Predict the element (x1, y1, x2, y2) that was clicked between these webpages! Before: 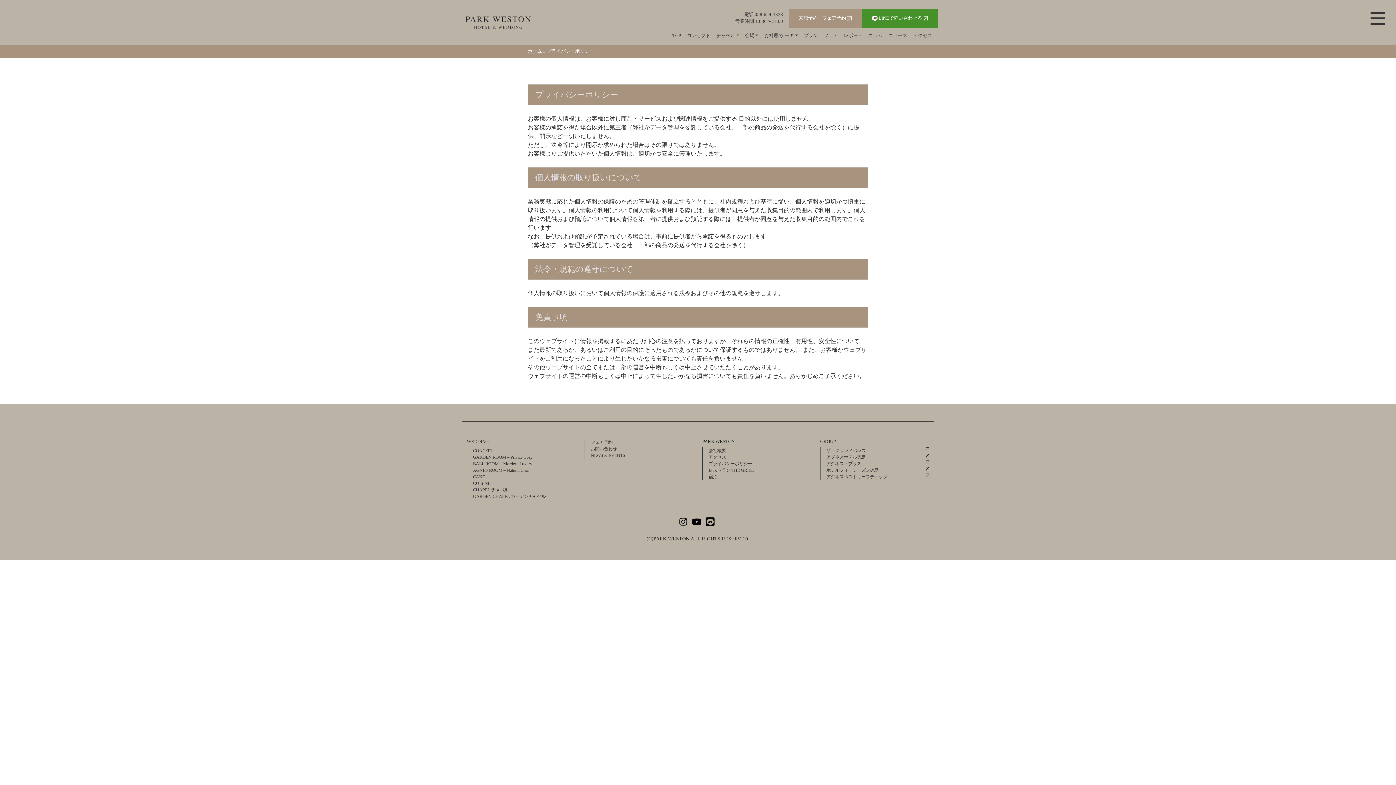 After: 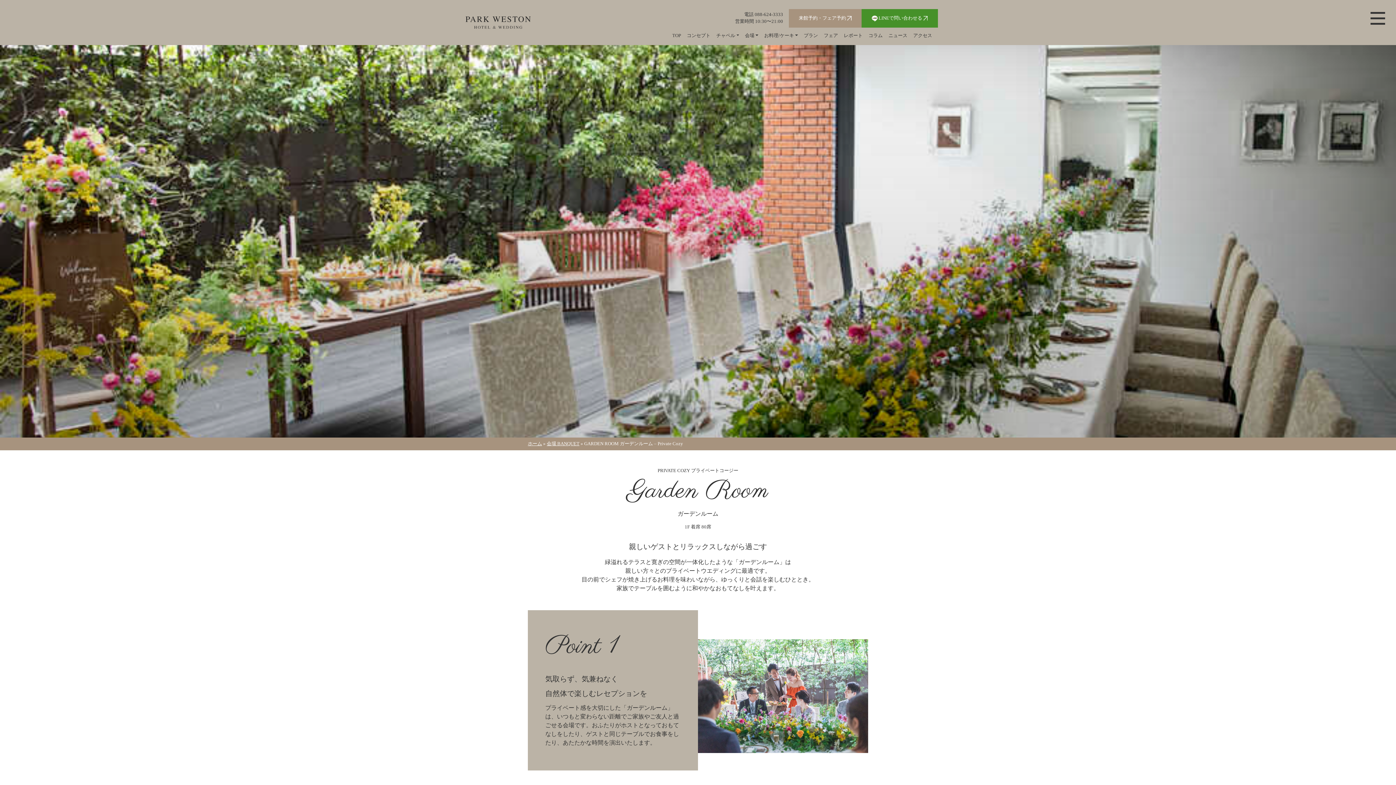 Action: bbox: (473, 454, 532, 460) label: GARDEN ROOM – Private Cozy